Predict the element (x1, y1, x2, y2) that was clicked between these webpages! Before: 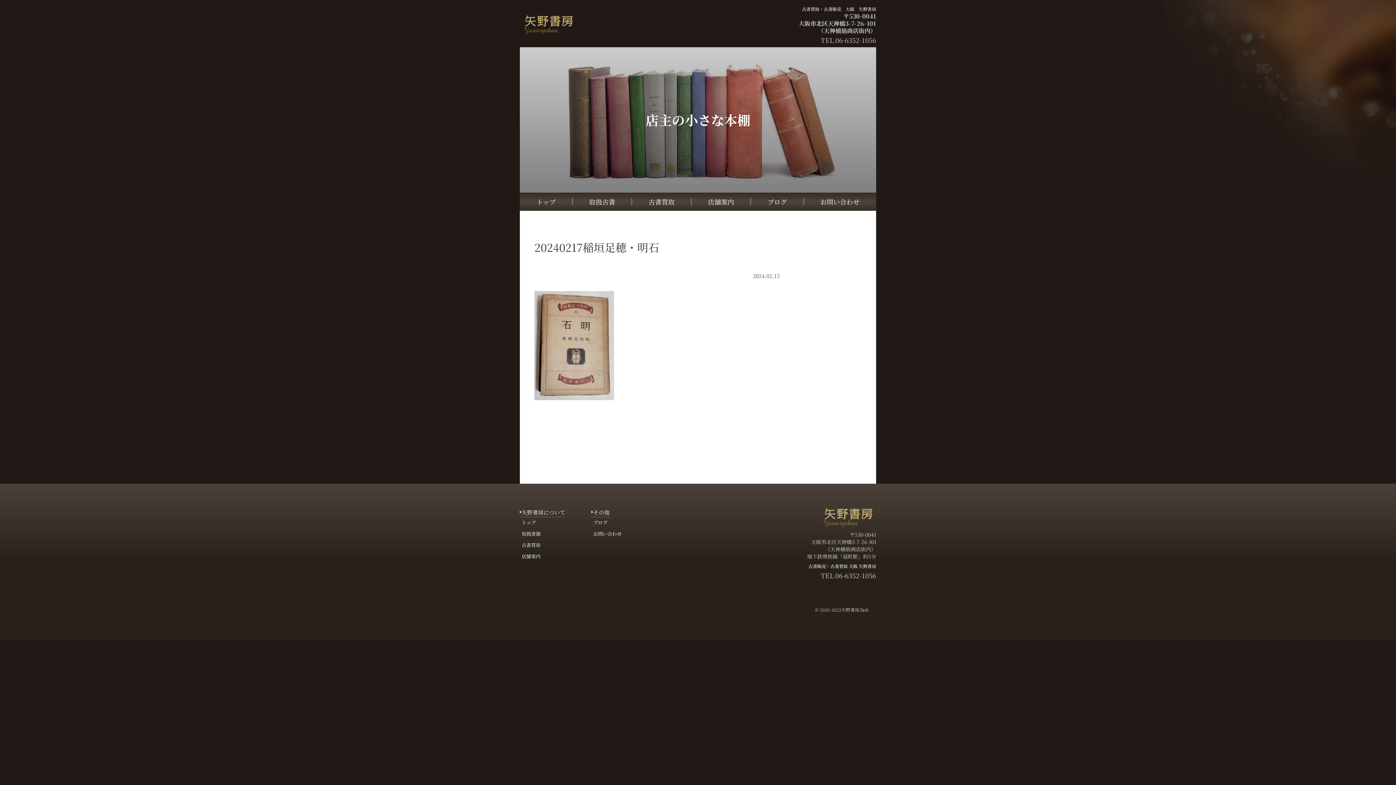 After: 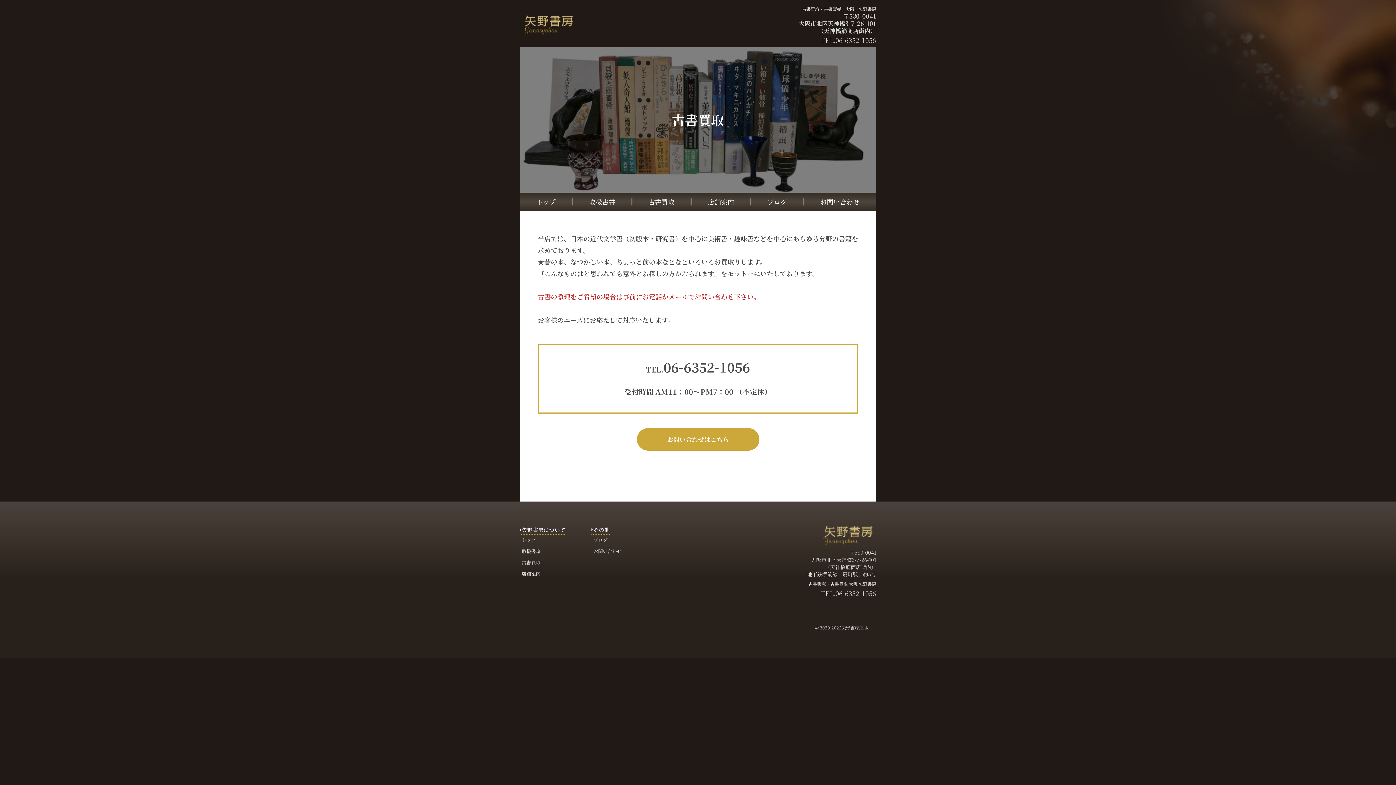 Action: label: 古書買取 bbox: (648, 196, 674, 207)